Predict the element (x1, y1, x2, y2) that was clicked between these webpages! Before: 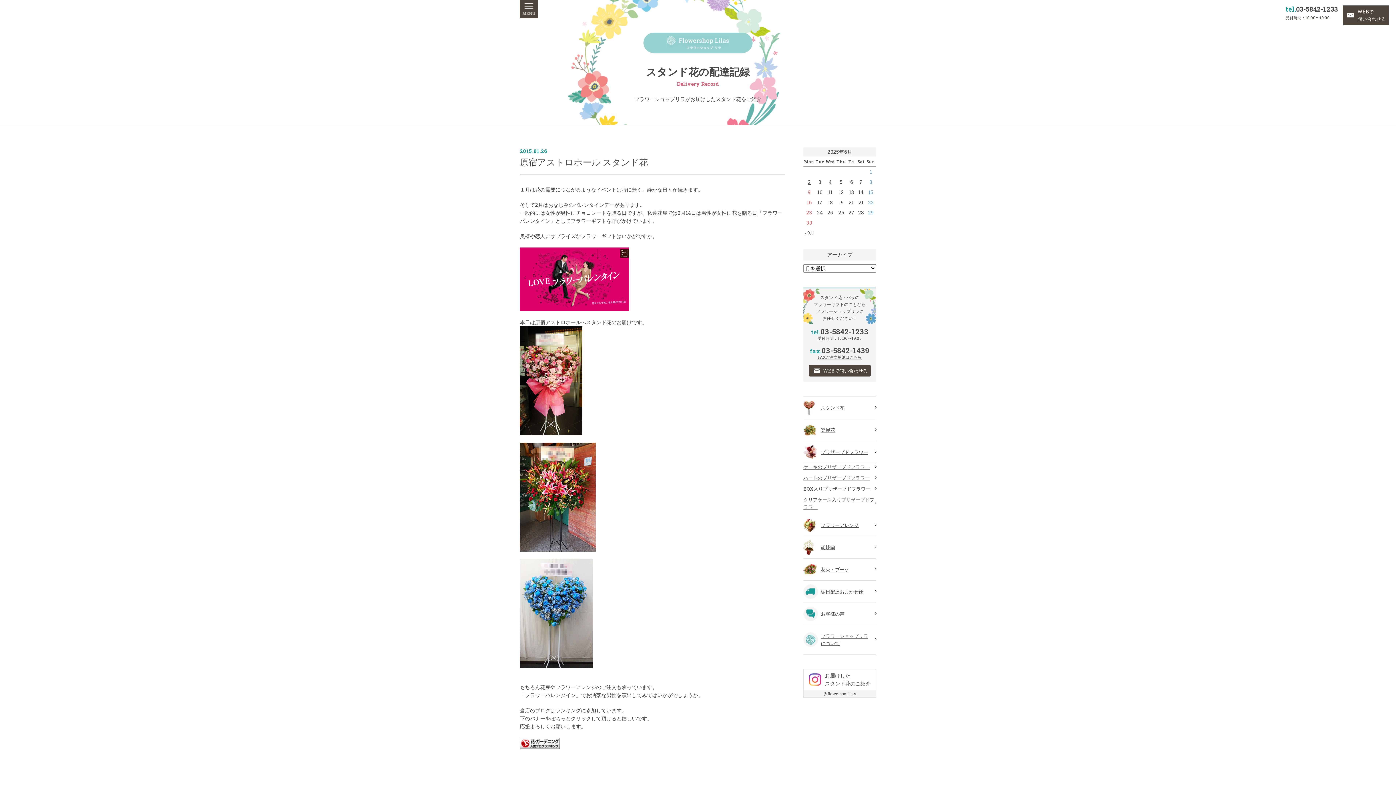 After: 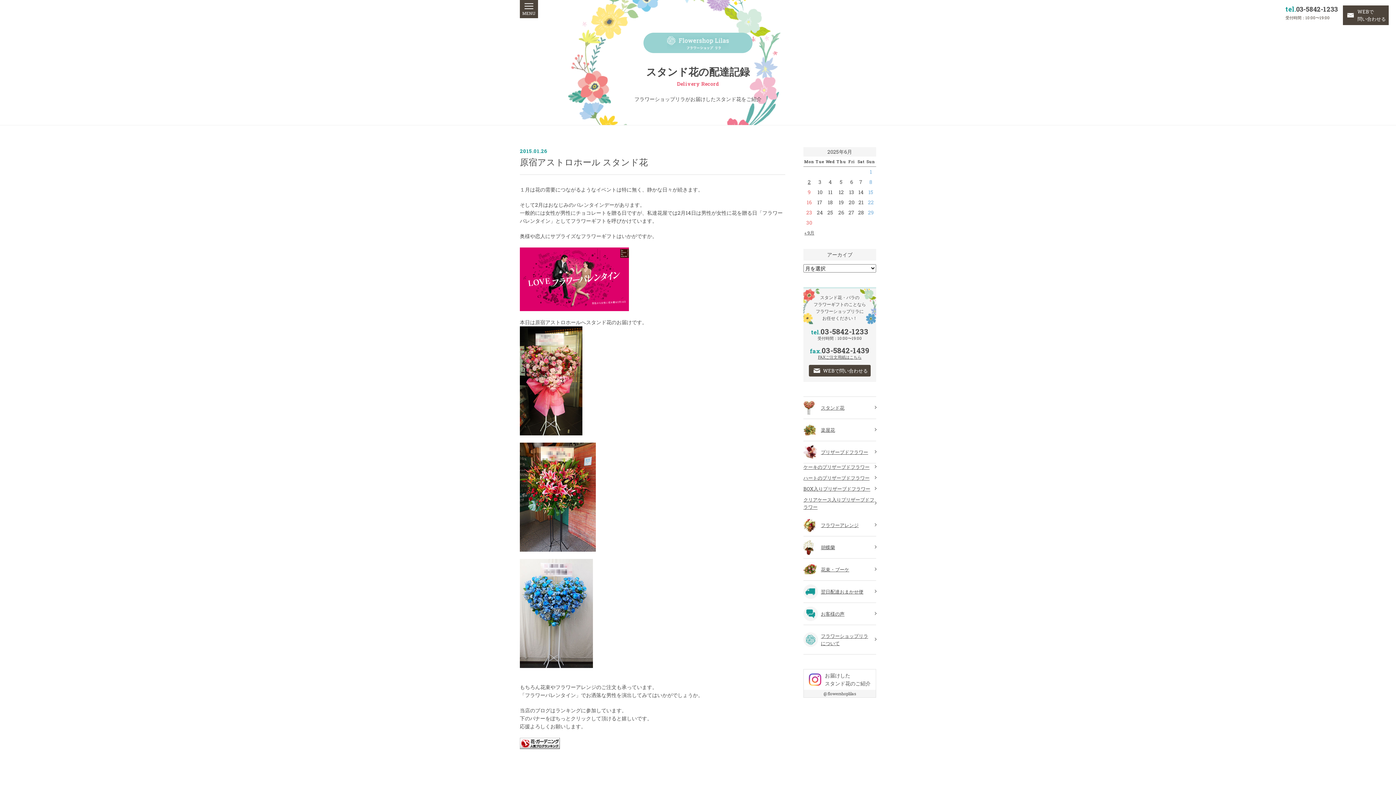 Action: bbox: (520, 738, 560, 745)